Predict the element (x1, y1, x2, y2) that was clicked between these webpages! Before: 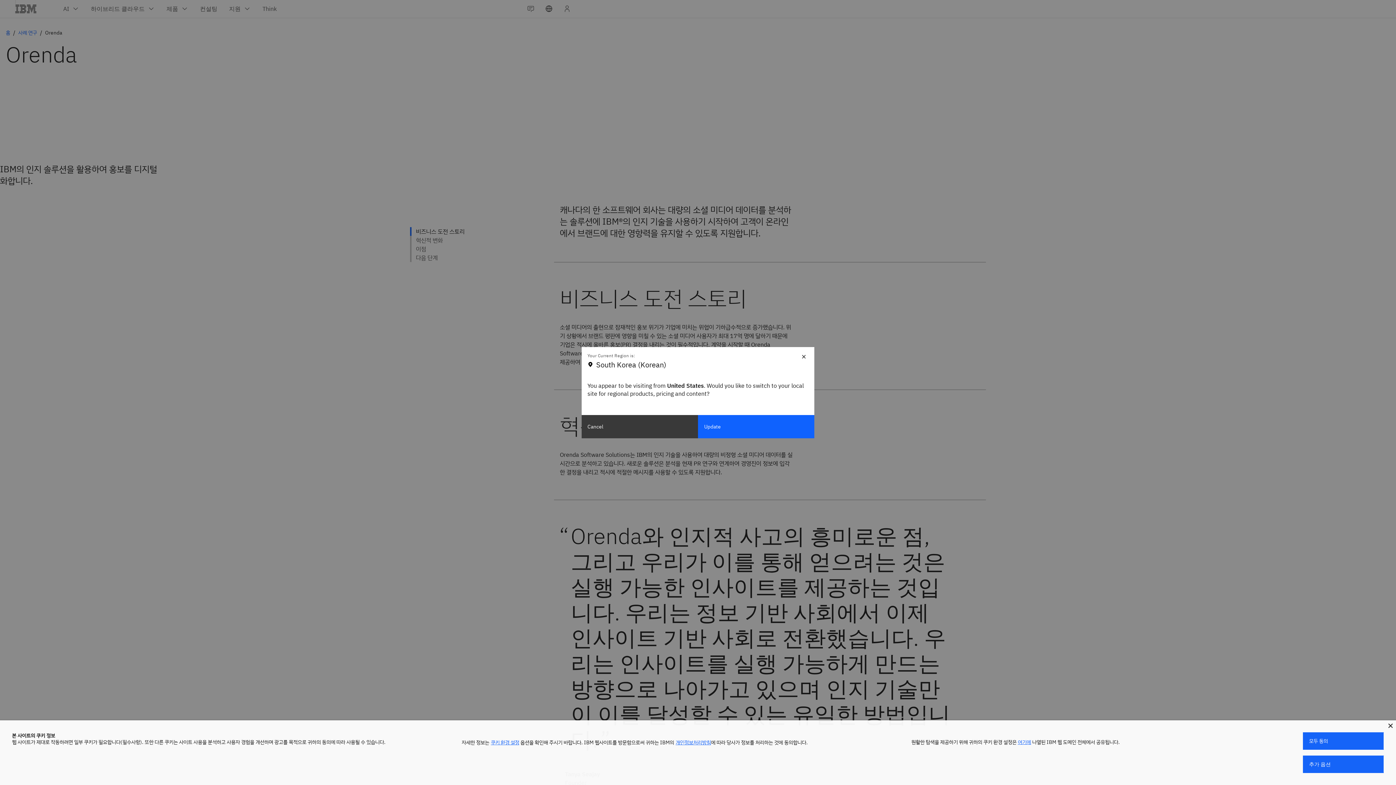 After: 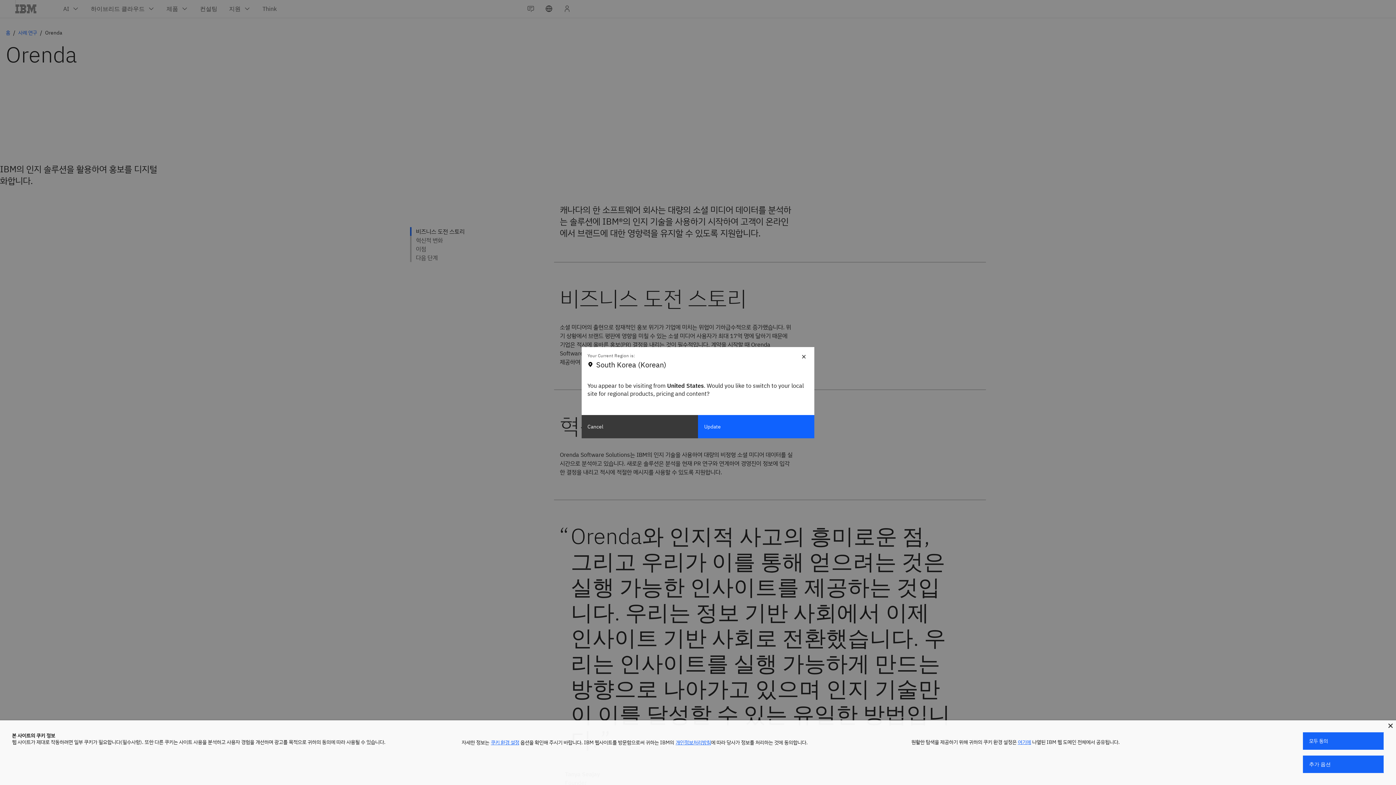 Action: bbox: (675, 739, 711, 746) label: 개인정보처리방침